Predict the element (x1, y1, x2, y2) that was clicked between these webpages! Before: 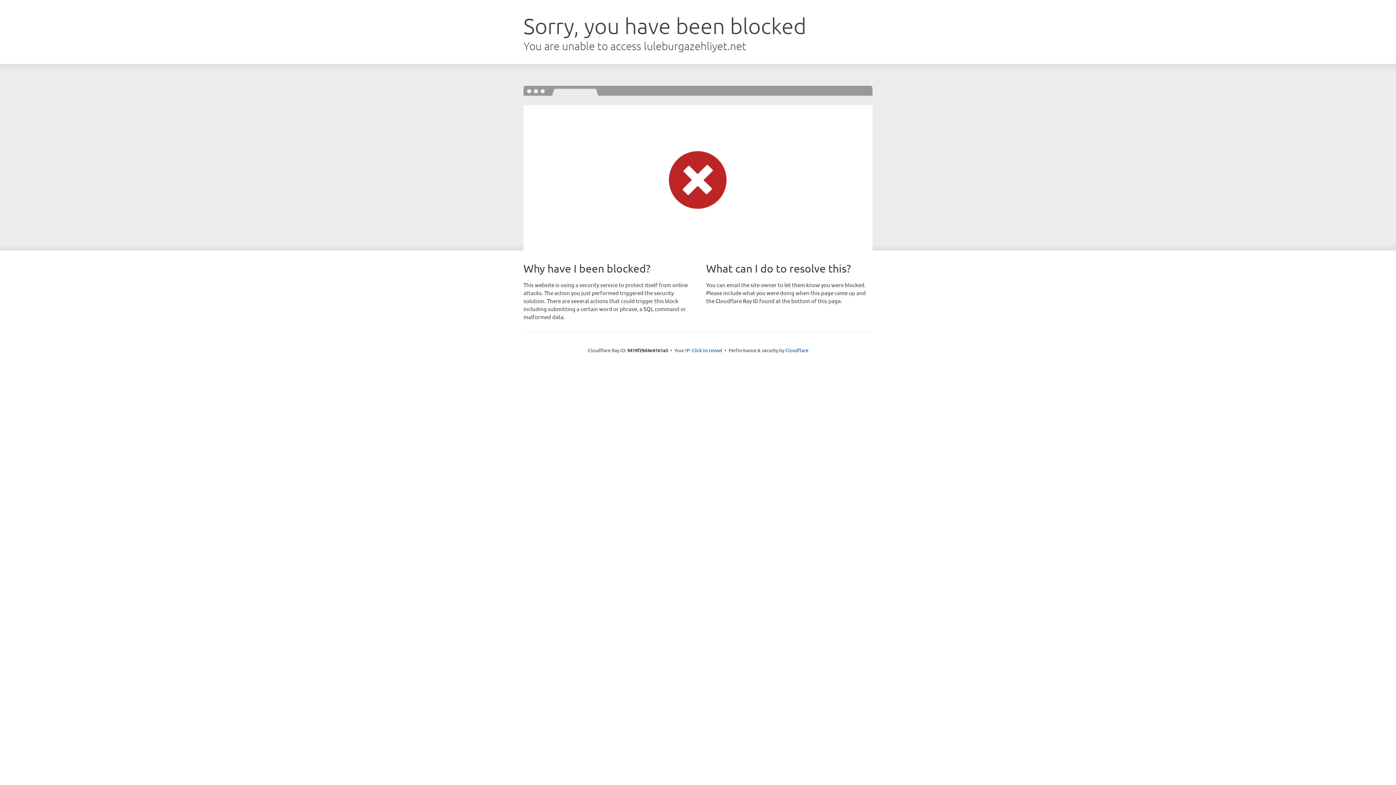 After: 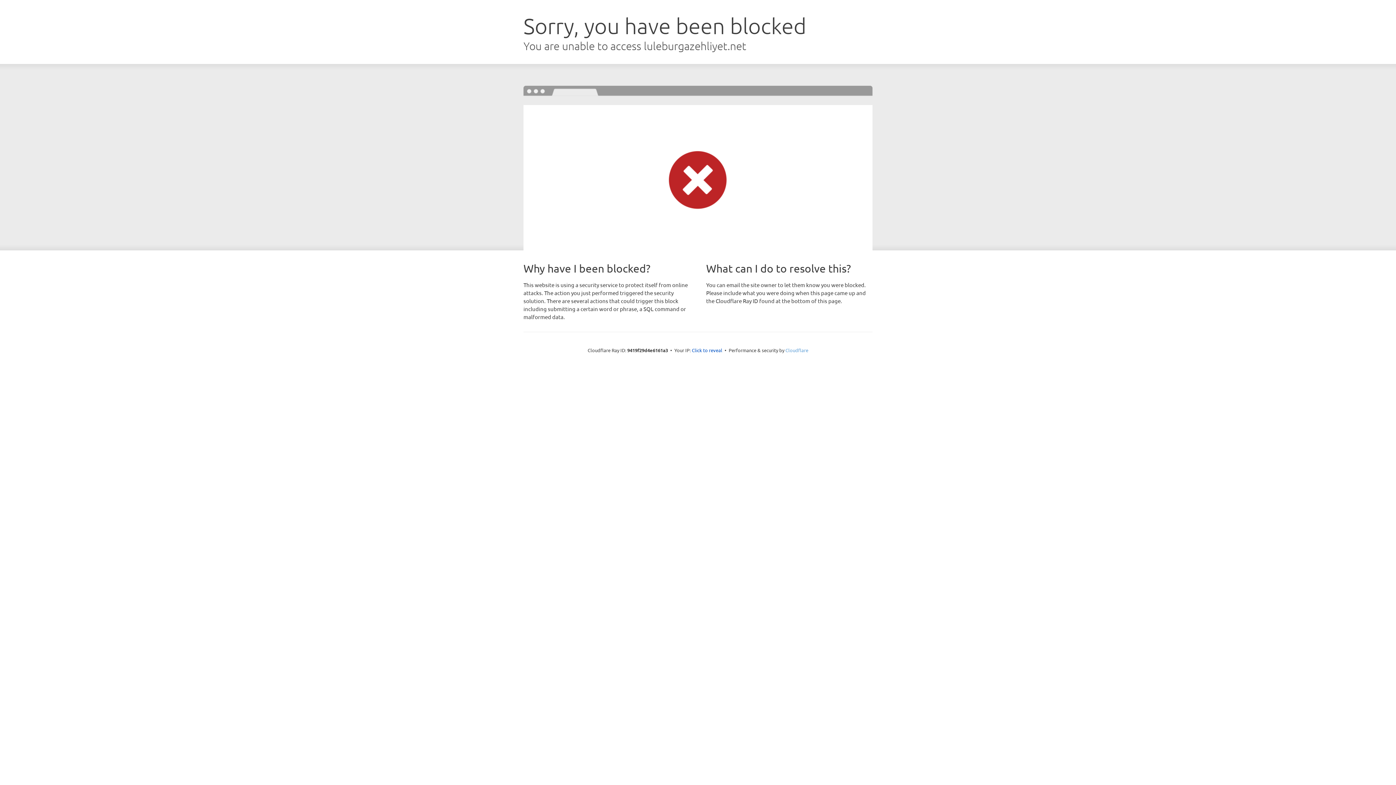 Action: bbox: (785, 347, 808, 353) label: Cloudflare